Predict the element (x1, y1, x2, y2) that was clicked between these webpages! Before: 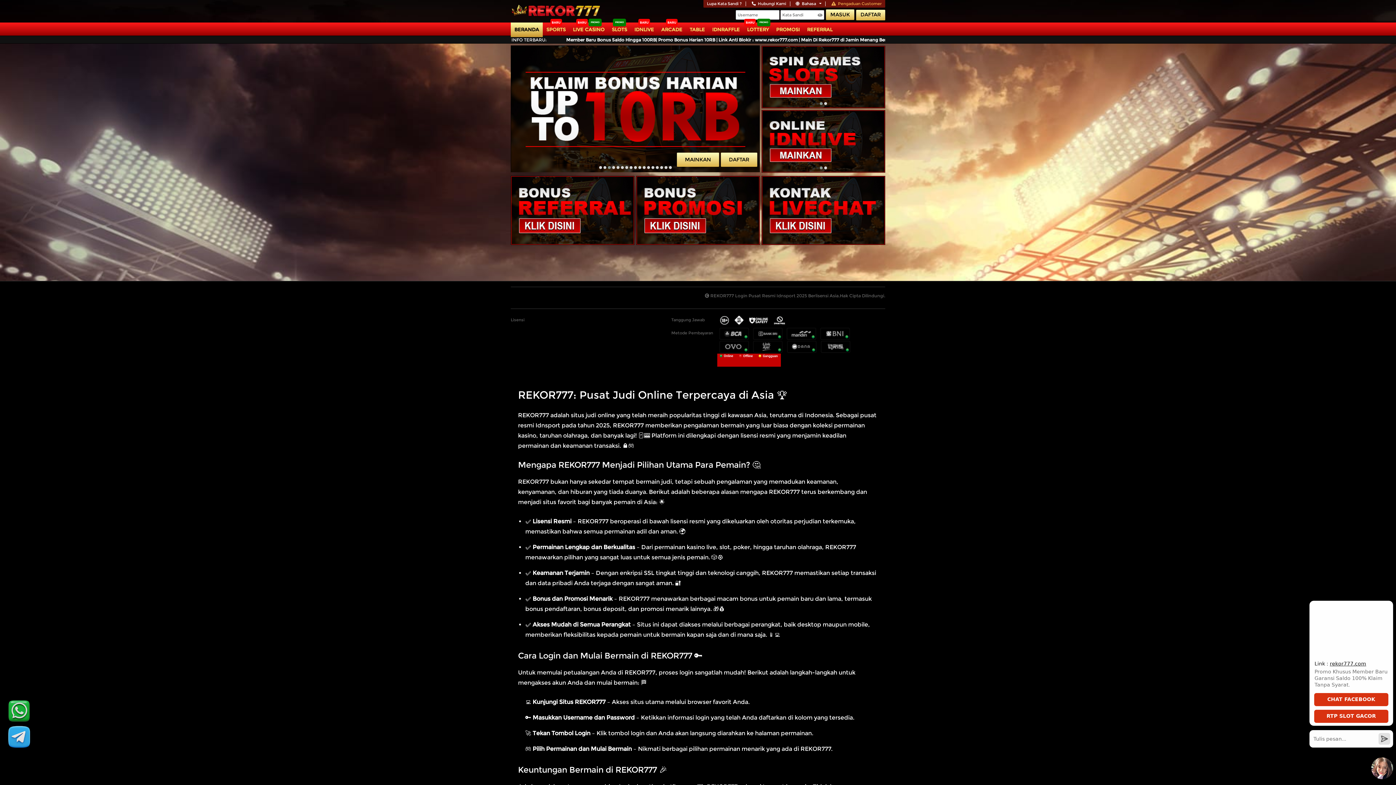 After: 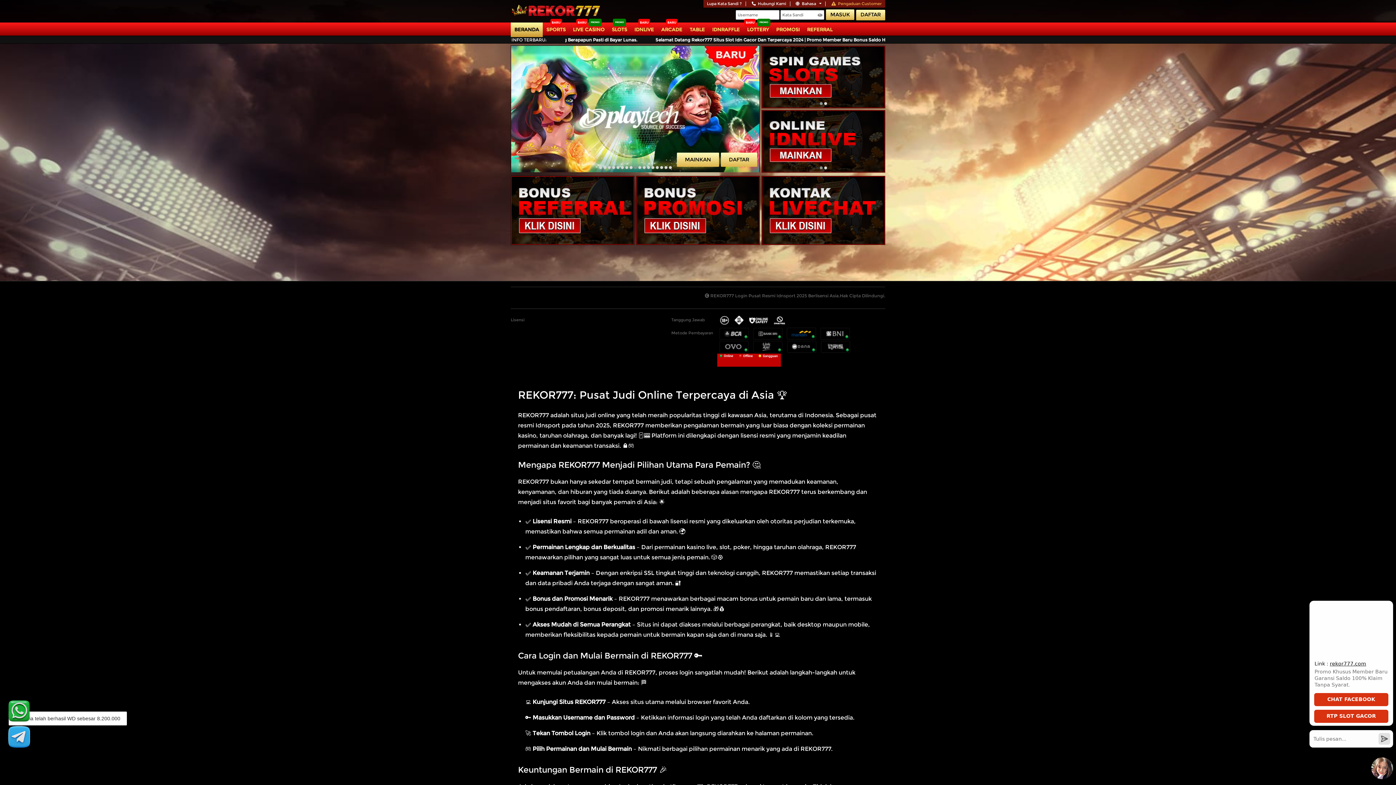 Action: bbox: (786, 327, 816, 340)